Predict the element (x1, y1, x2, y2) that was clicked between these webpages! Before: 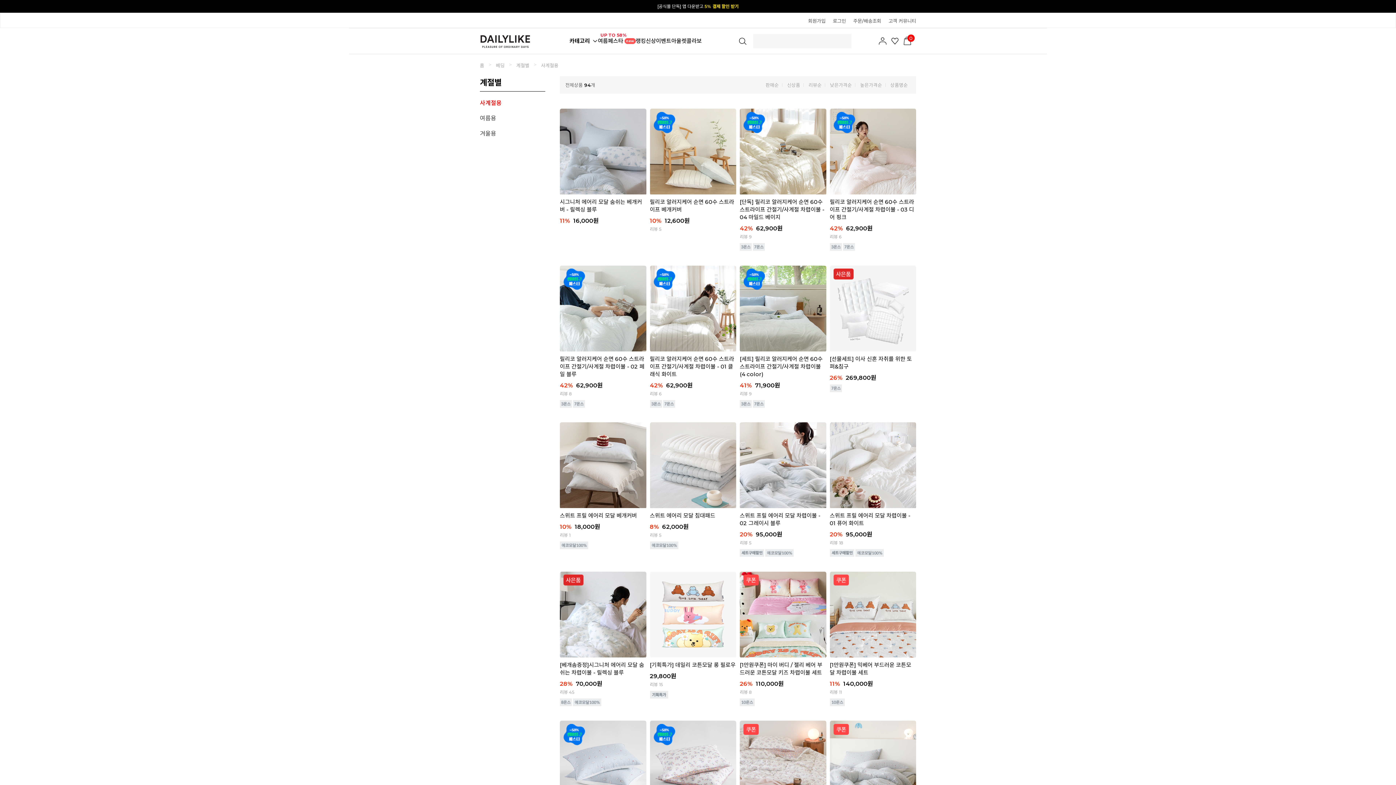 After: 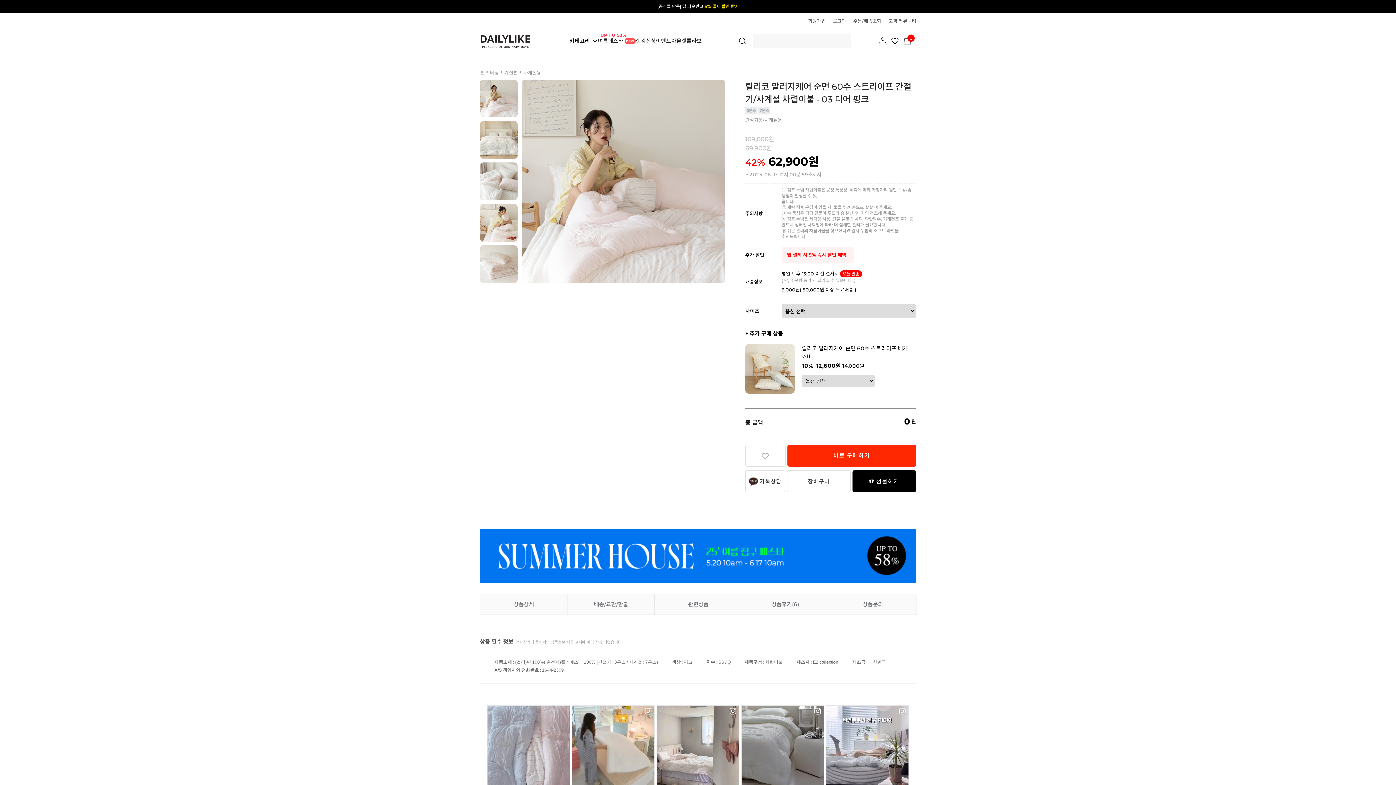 Action: bbox: (830, 234, 841, 239) label: 리뷰 6